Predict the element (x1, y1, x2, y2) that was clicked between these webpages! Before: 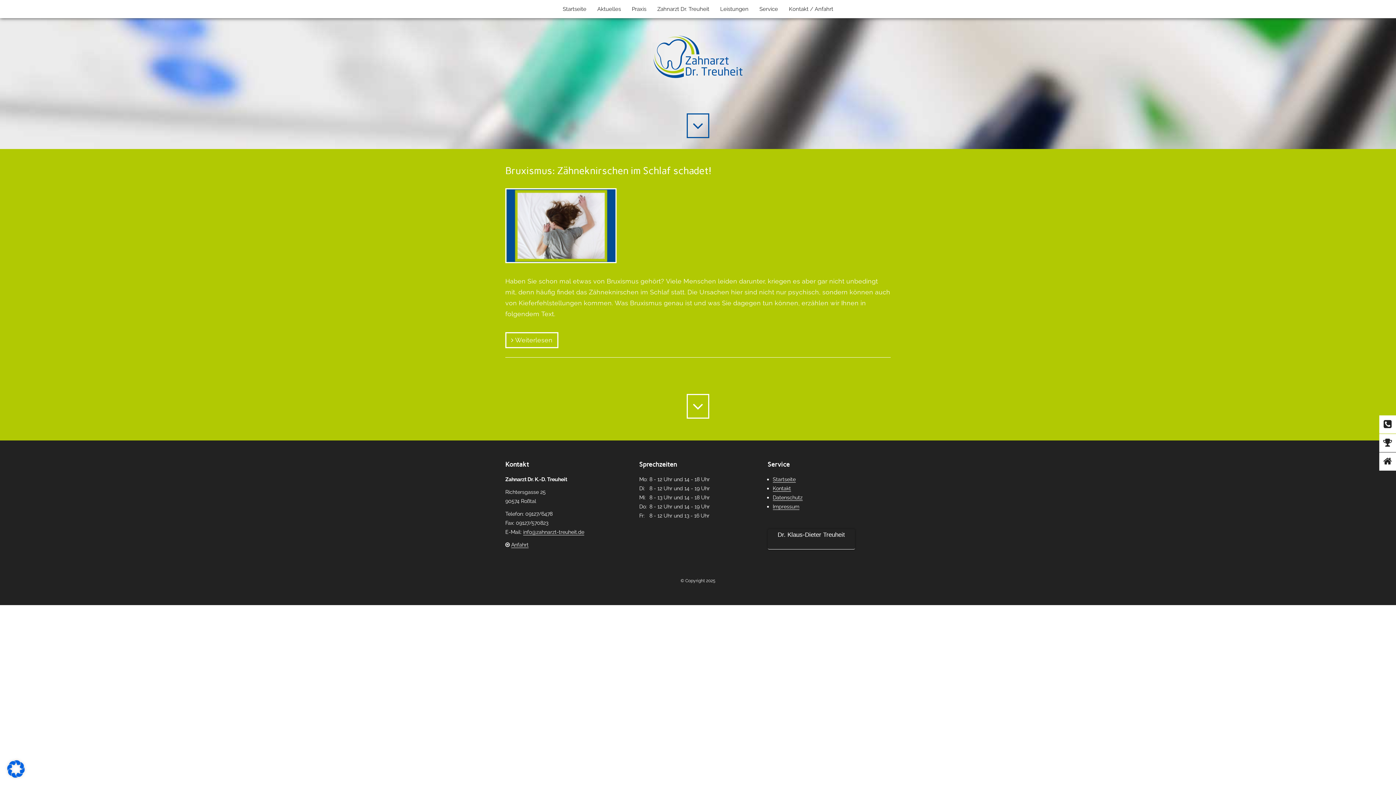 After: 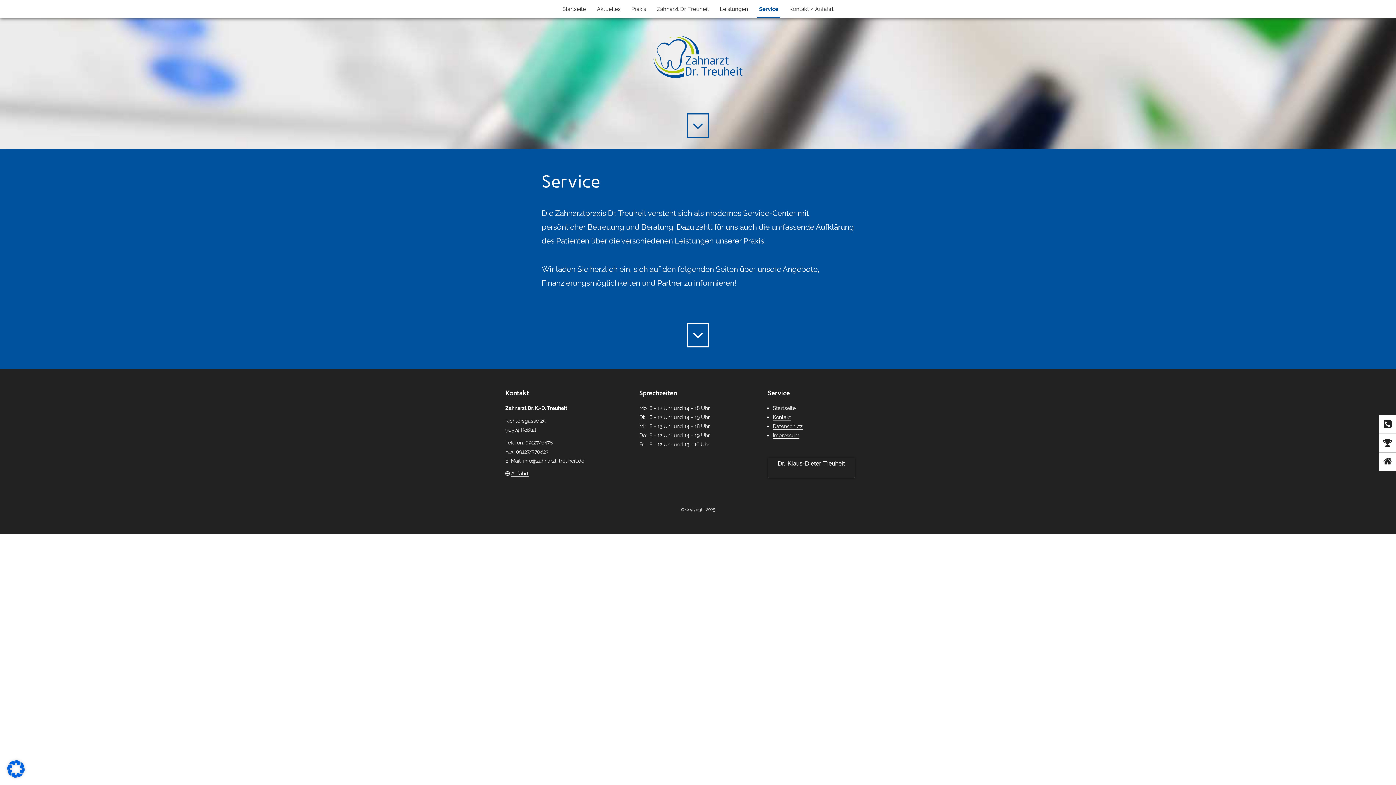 Action: bbox: (757, 0, 780, 18) label: Service